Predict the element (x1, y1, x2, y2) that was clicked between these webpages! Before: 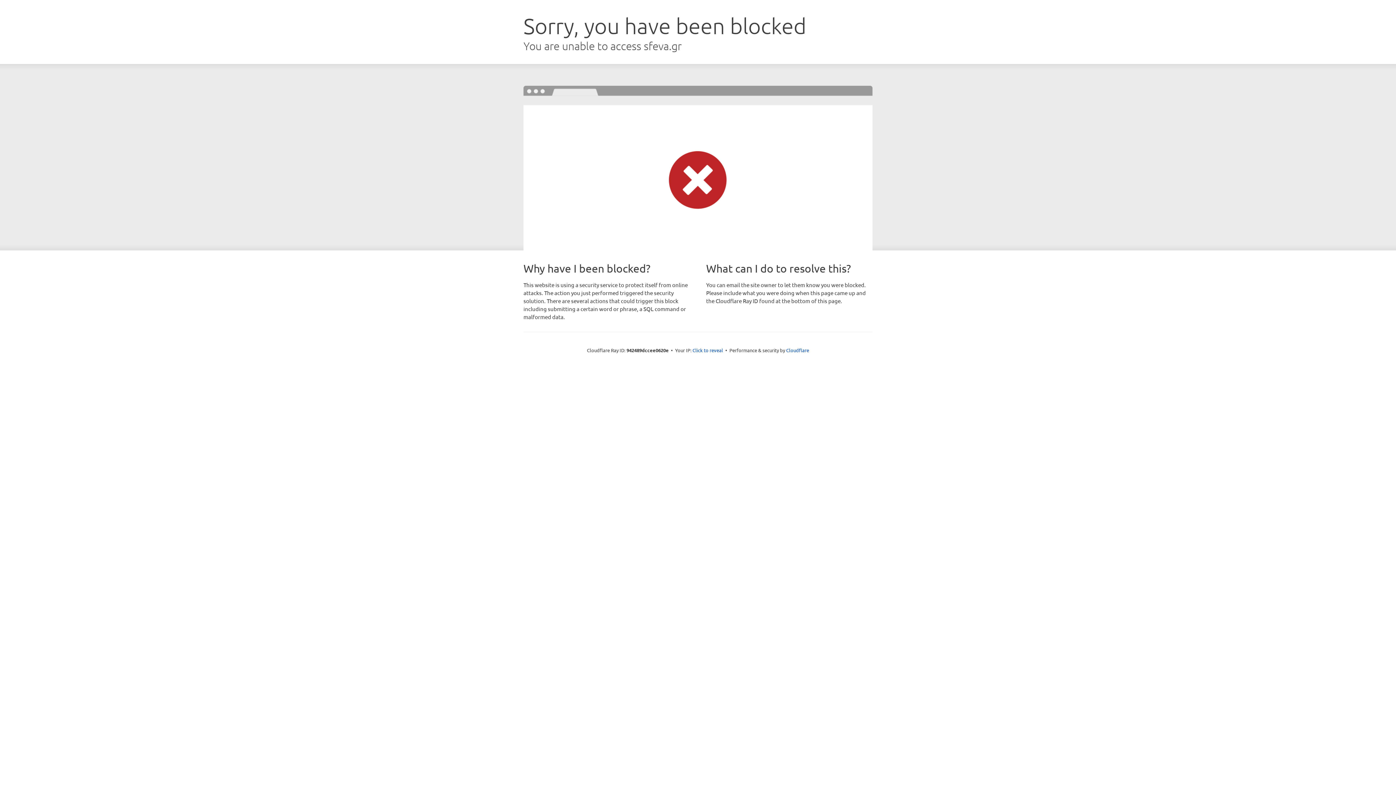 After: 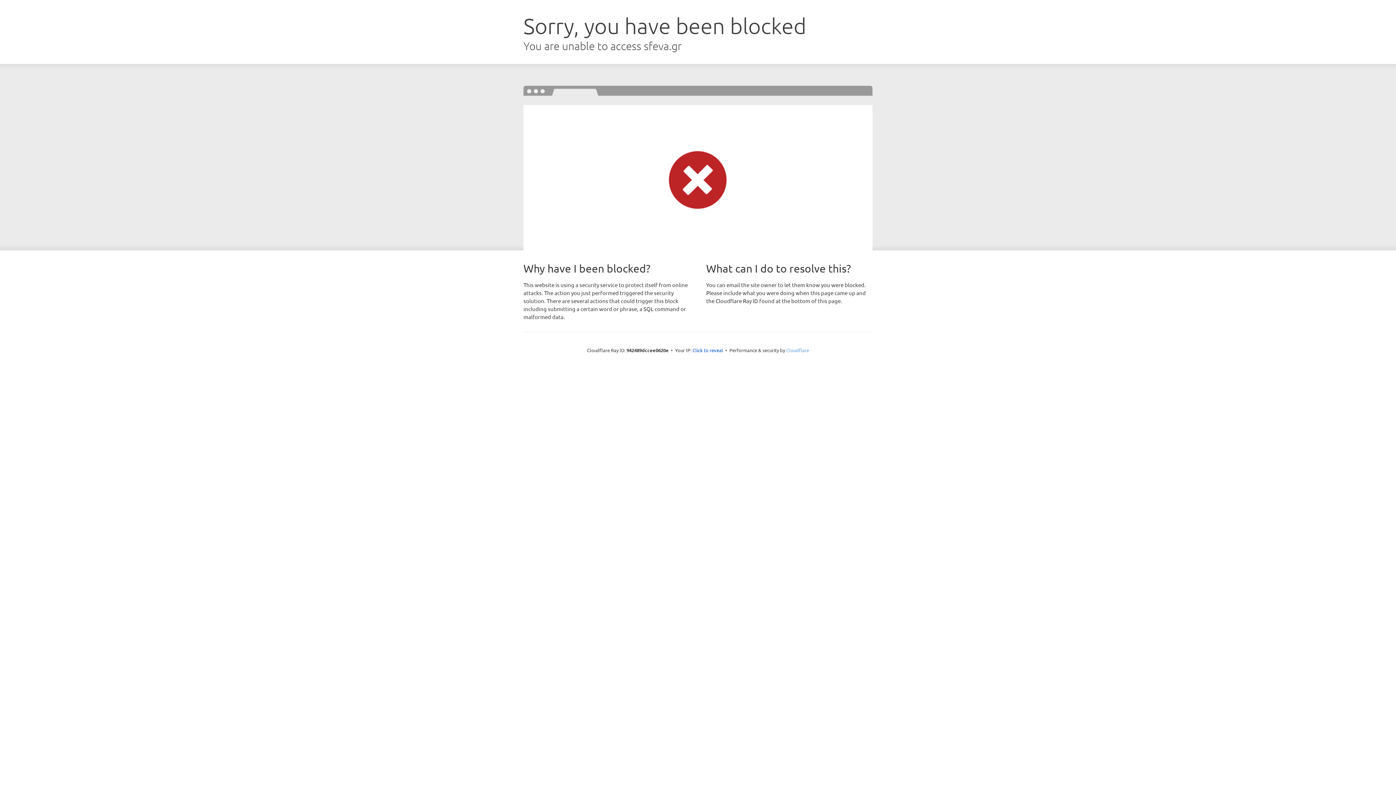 Action: label: Cloudflare bbox: (786, 347, 809, 353)